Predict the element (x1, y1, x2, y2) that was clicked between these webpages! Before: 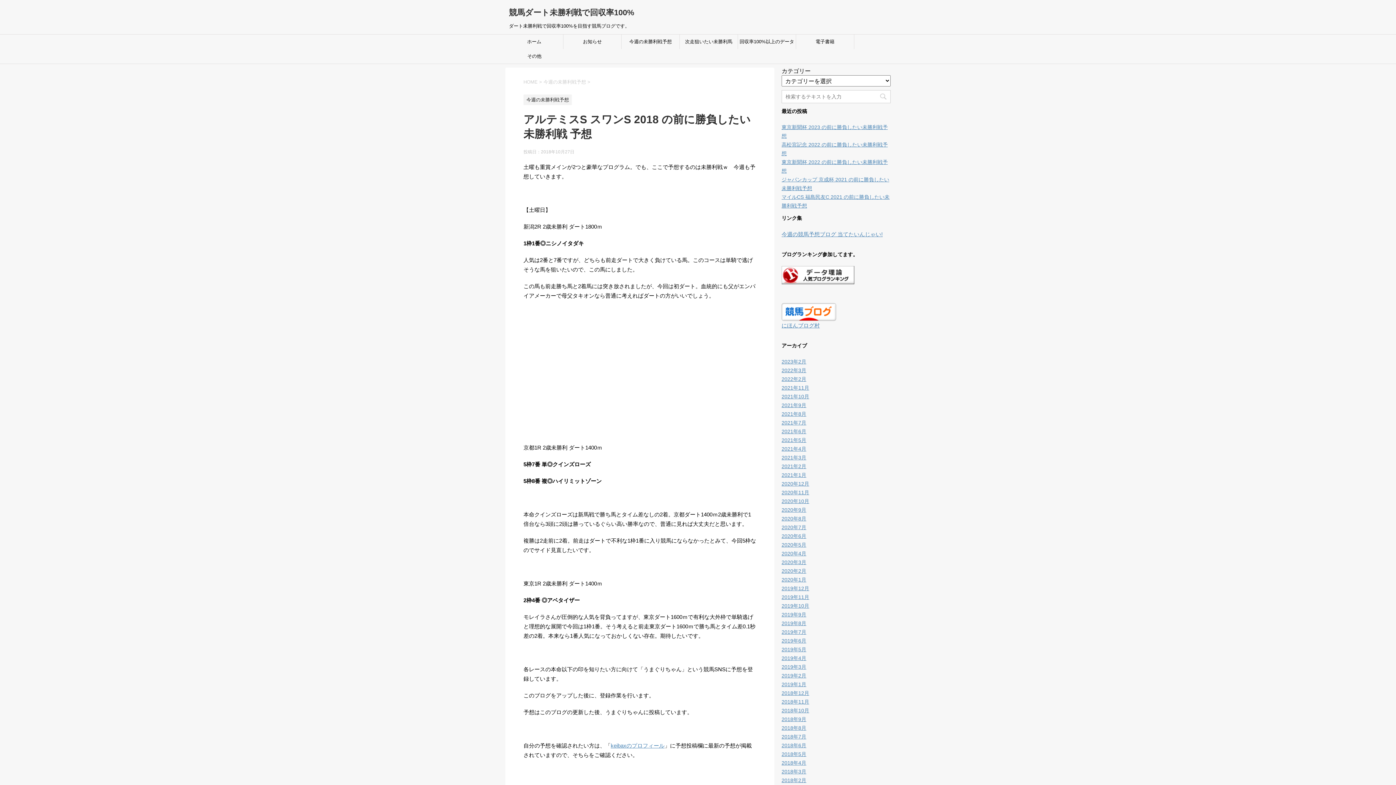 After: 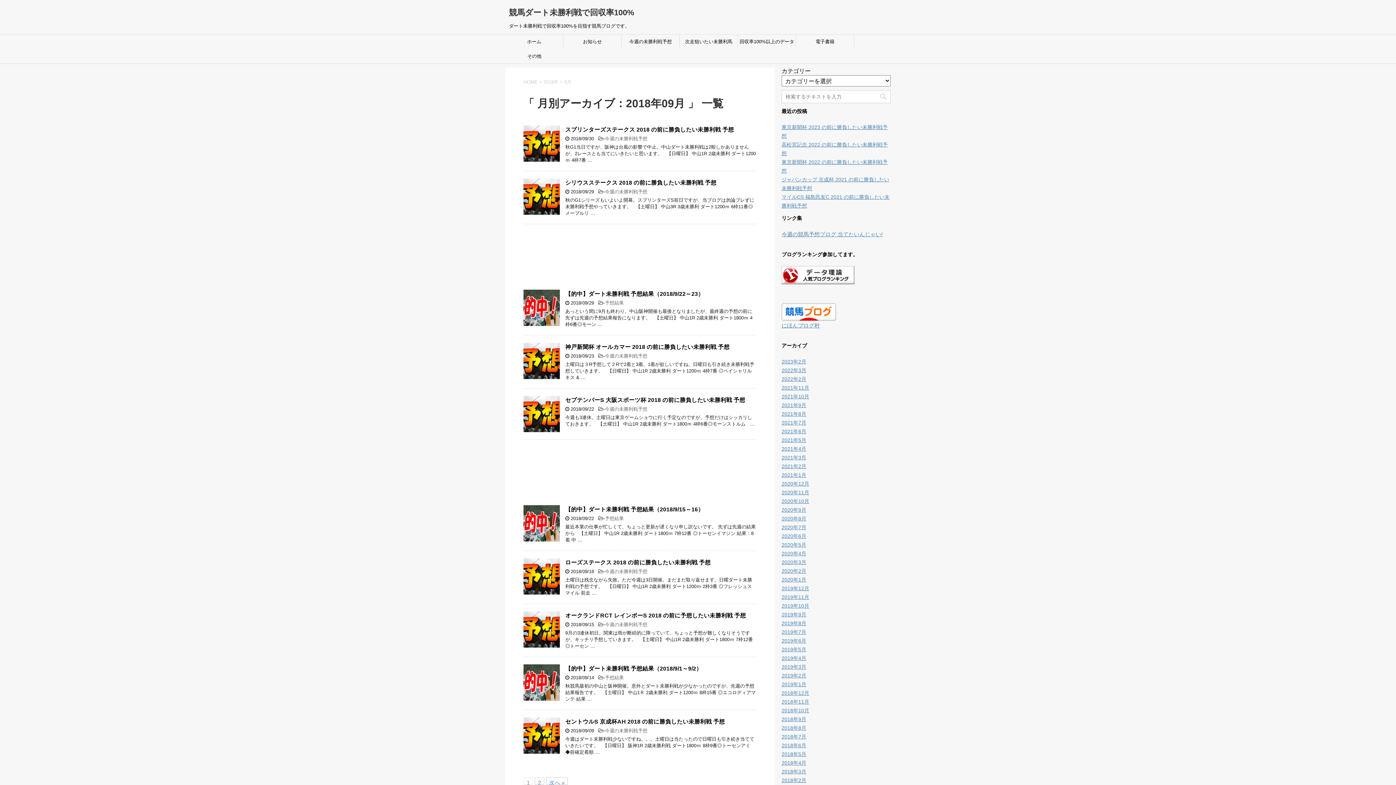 Action: bbox: (781, 716, 806, 722) label: 2018年9月